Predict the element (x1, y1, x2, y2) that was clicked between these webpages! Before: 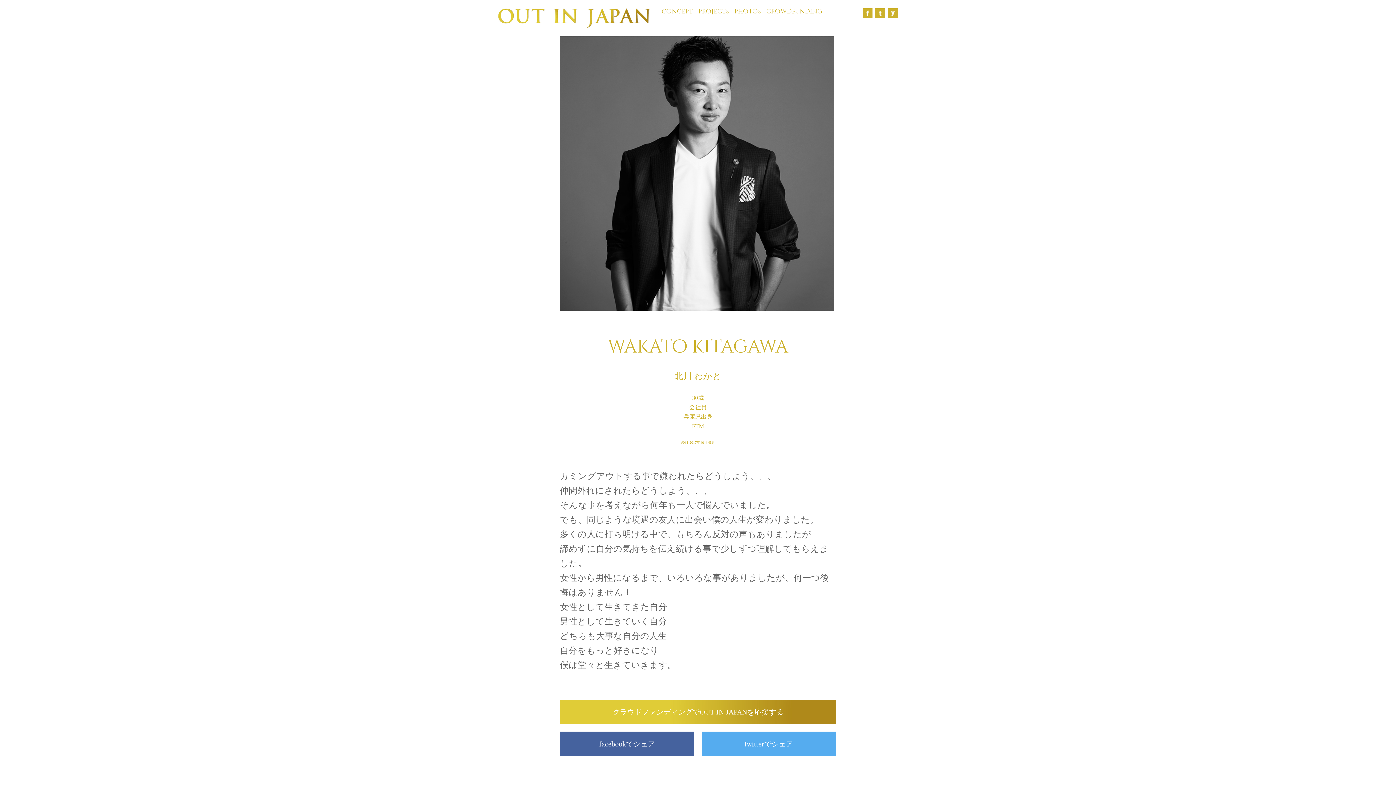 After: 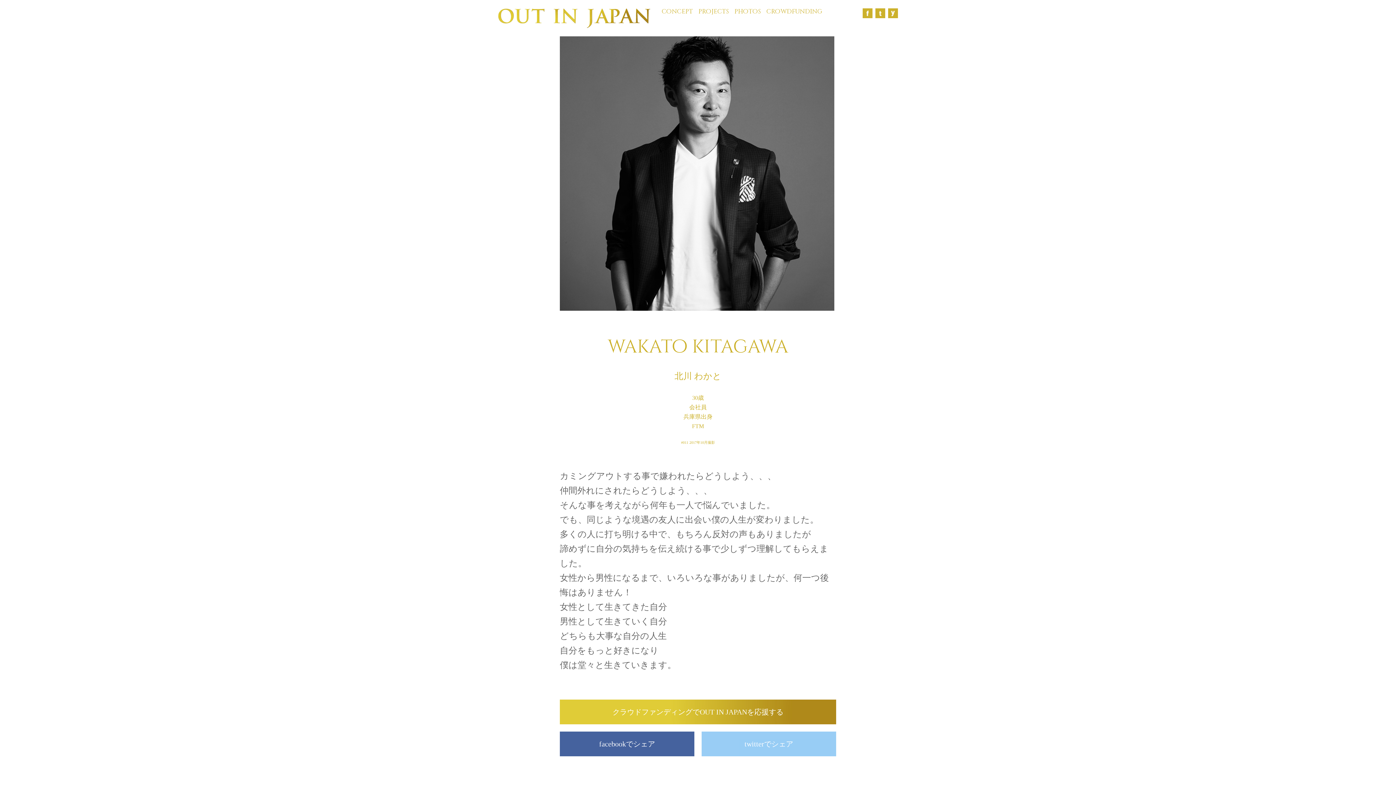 Action: bbox: (701, 732, 836, 756) label: twitterでシェア